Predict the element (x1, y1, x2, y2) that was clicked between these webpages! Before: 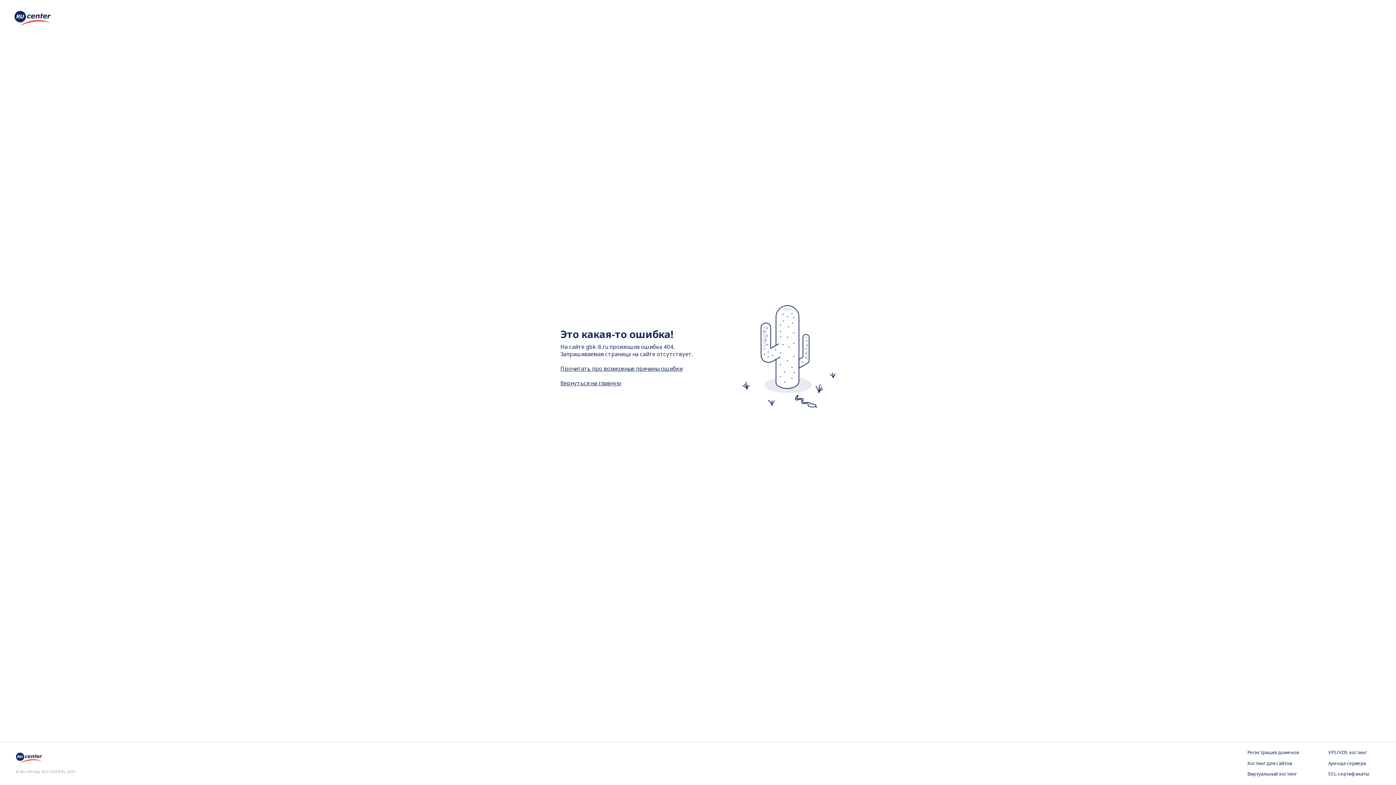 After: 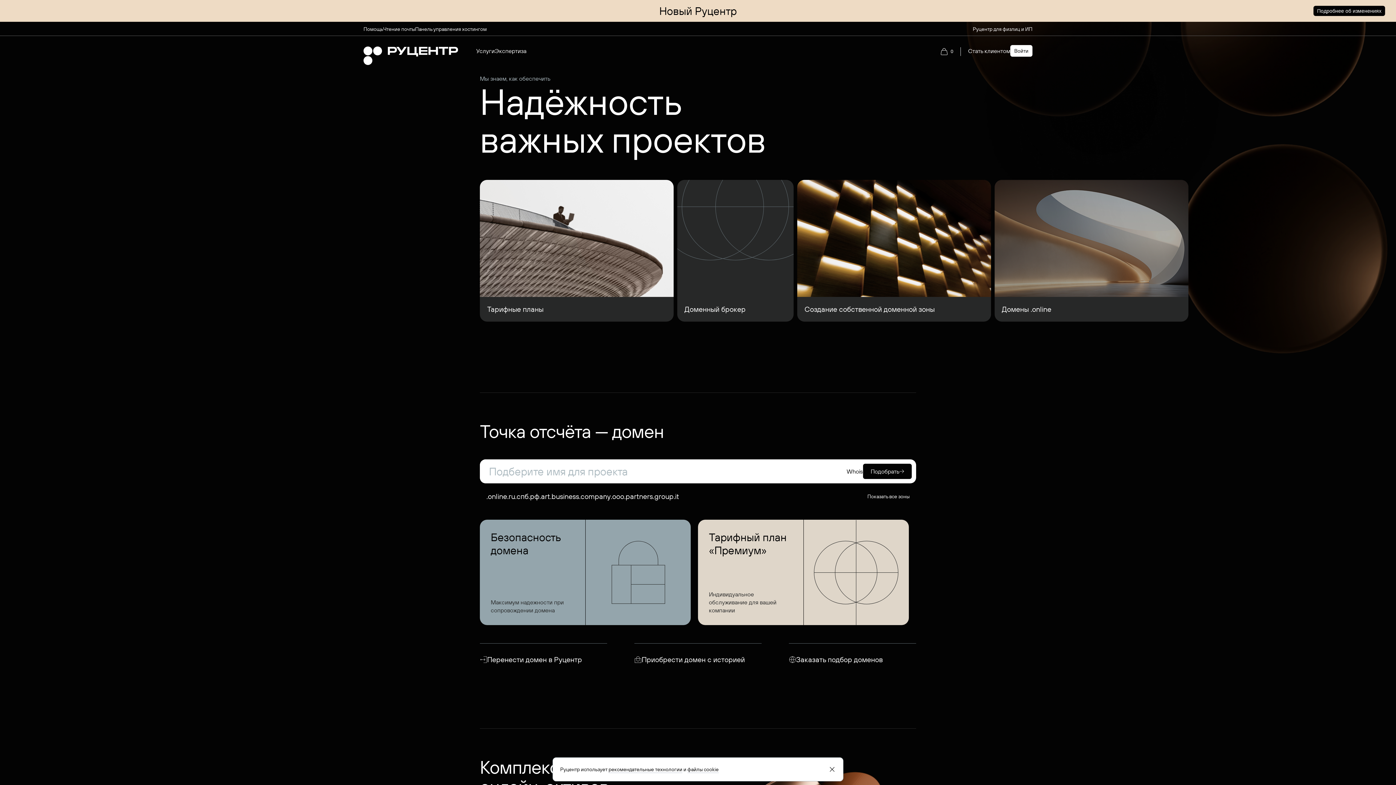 Action: bbox: (16, 757, 44, 765)